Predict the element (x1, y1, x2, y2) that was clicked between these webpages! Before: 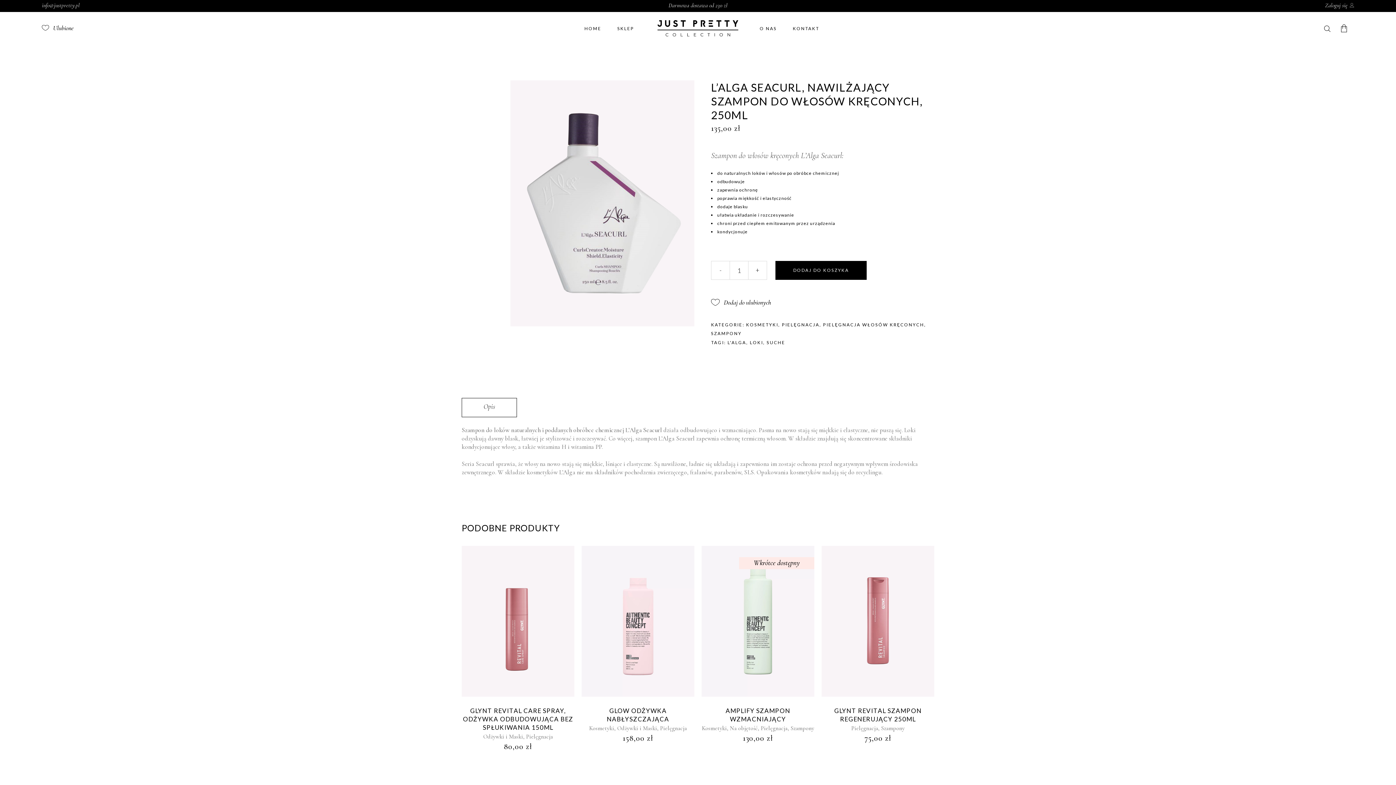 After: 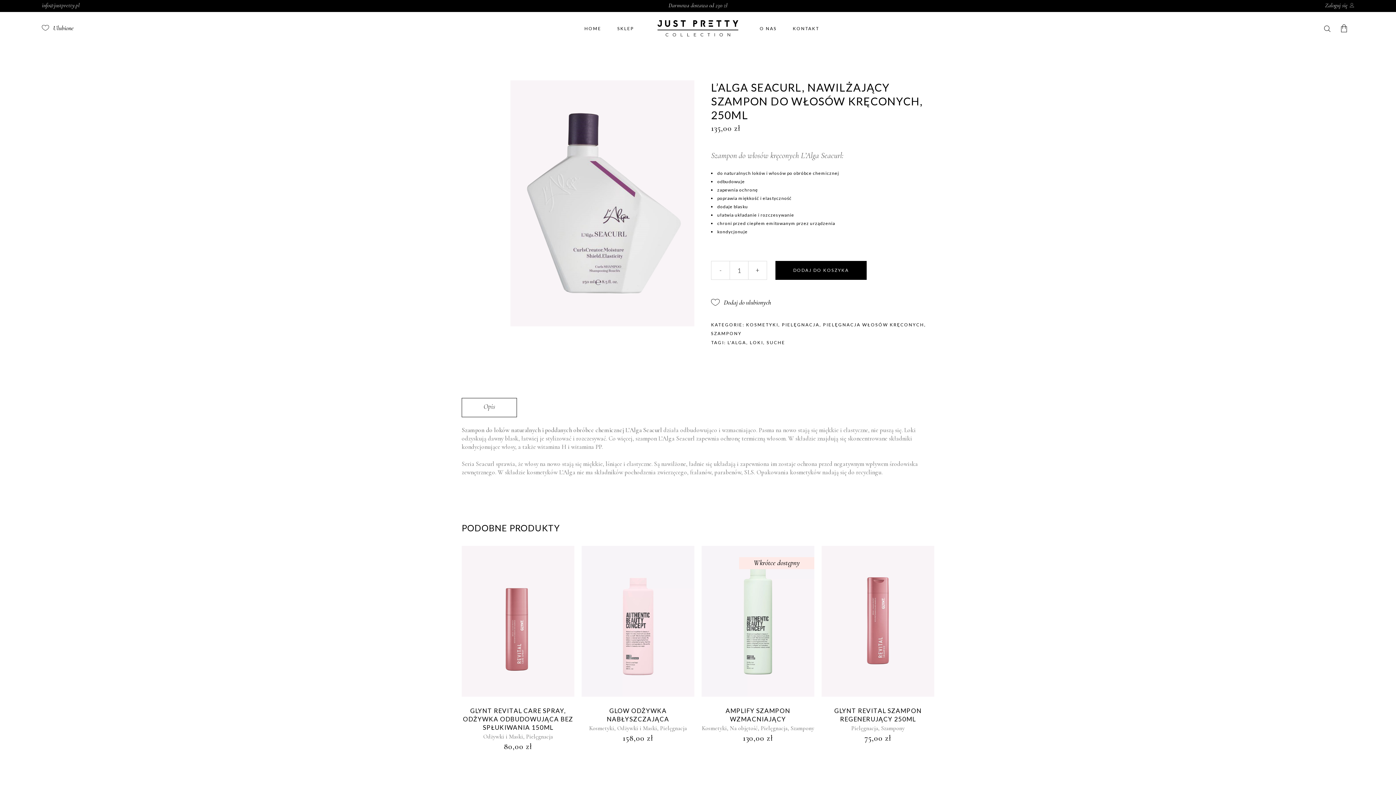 Action: label: Opis bbox: (461, 398, 517, 417)